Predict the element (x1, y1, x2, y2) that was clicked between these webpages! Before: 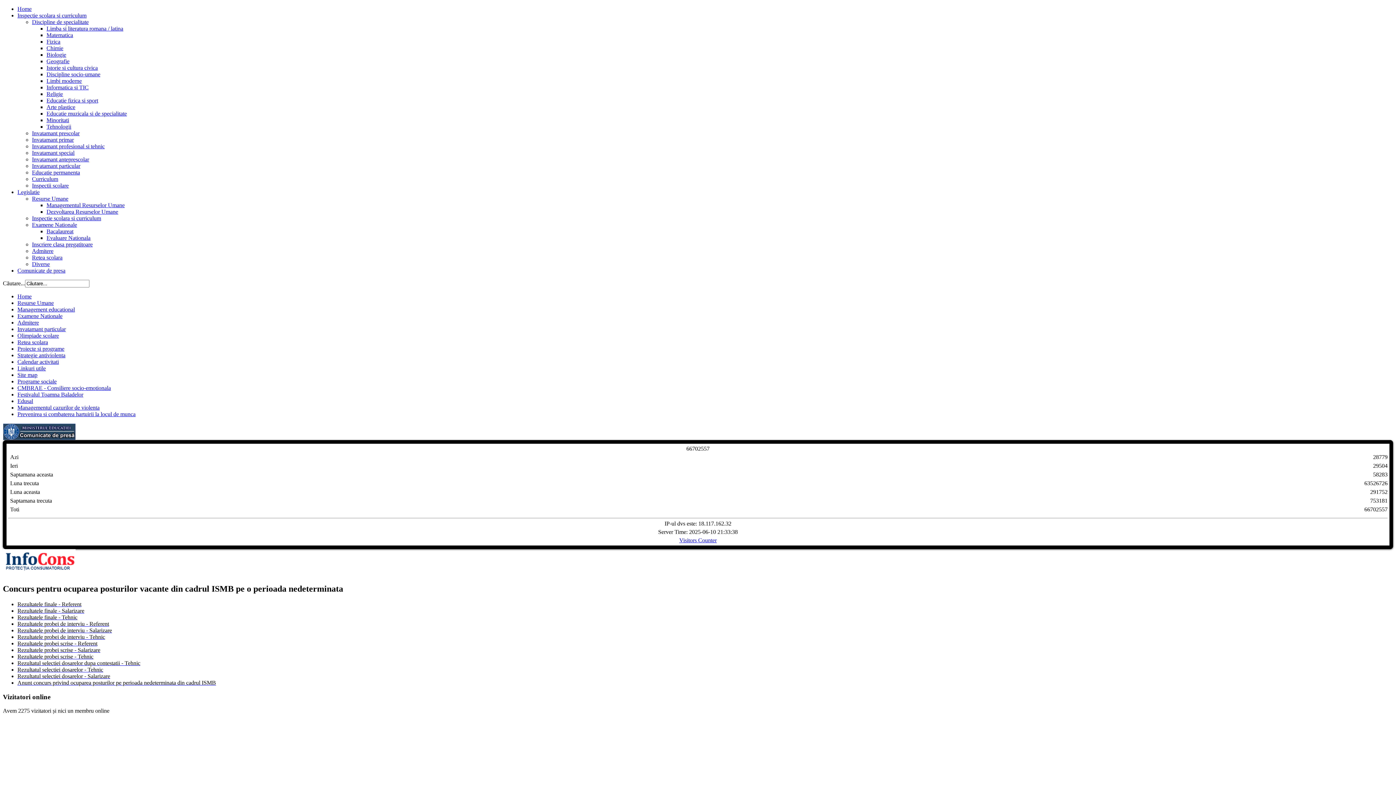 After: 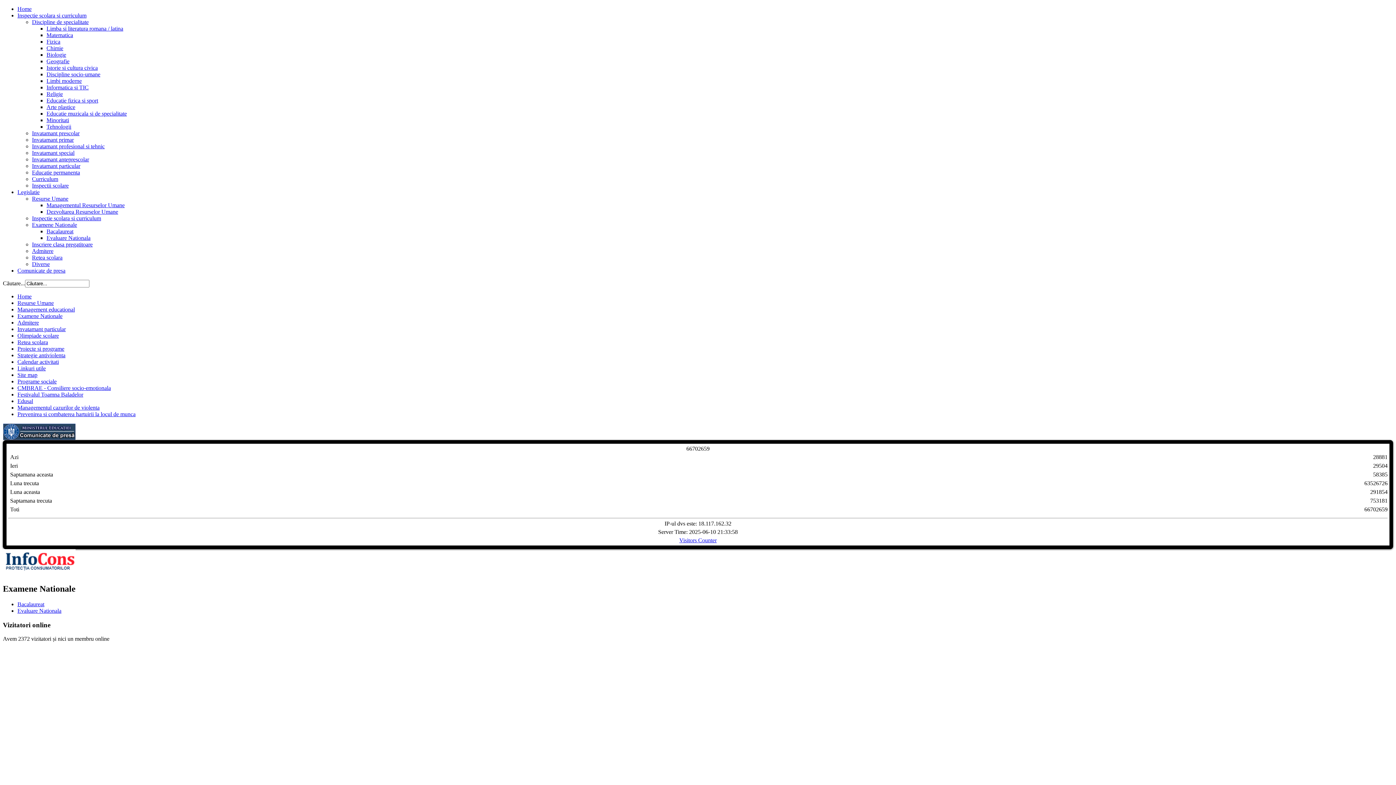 Action: bbox: (32, 221, 77, 228) label: Examene Nationale